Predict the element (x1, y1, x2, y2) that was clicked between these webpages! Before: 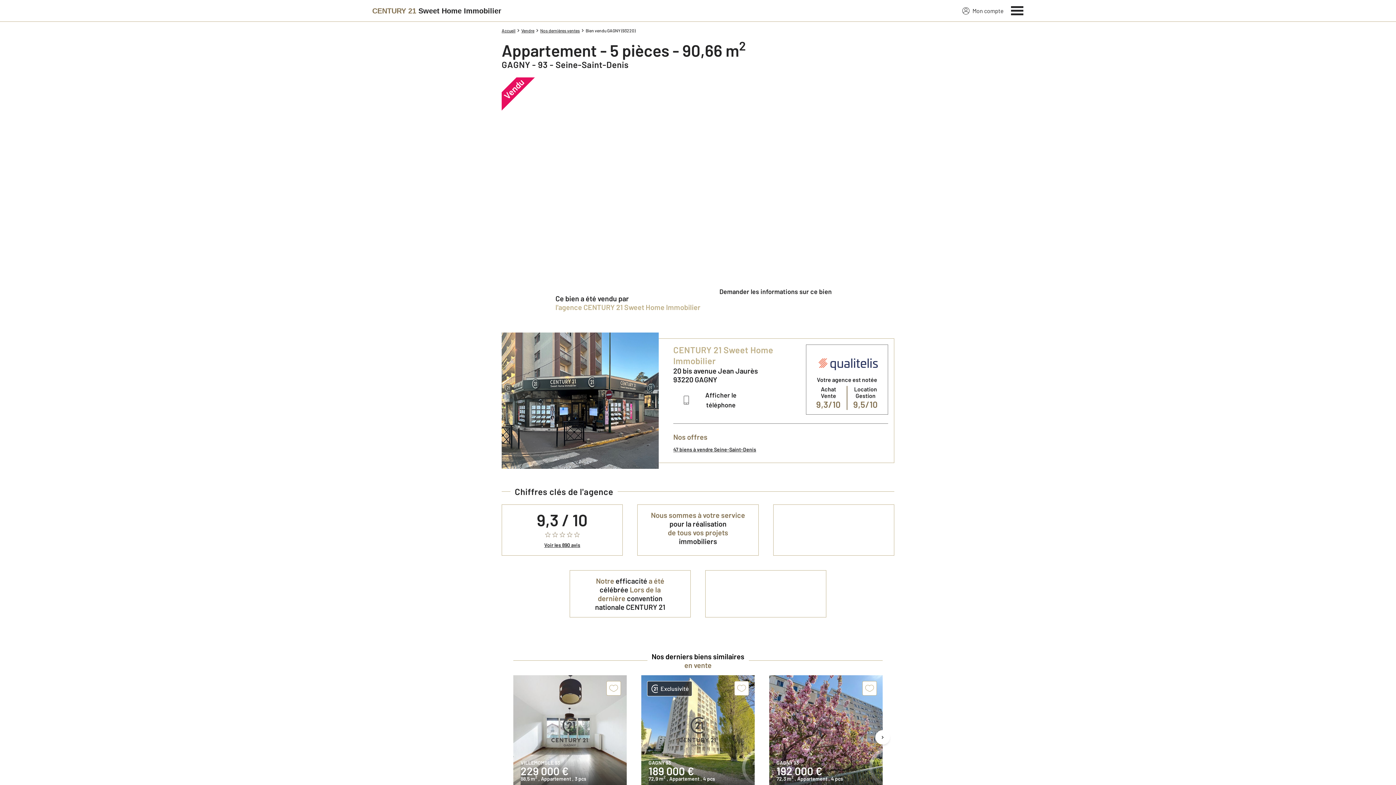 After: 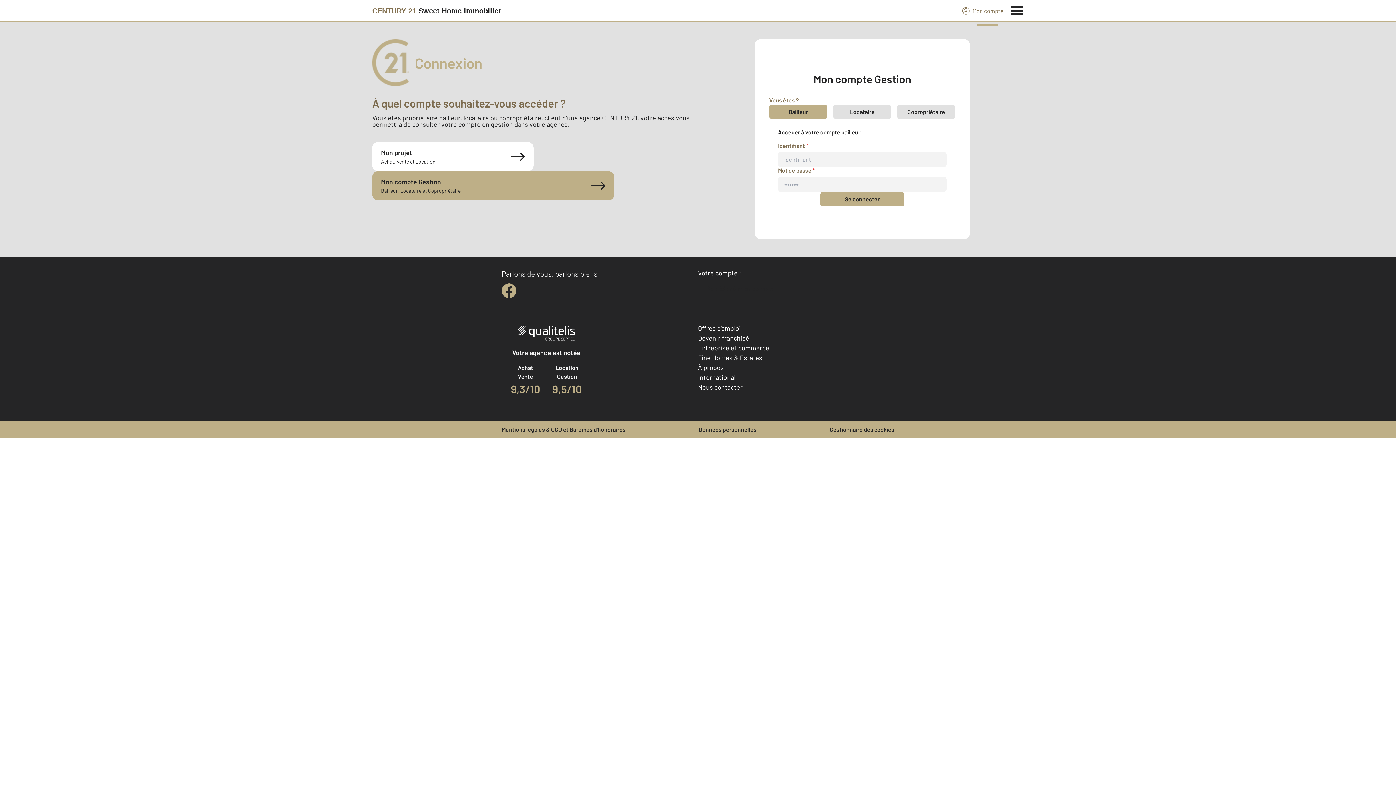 Action: bbox: (962, 6, 1004, 15) label: Mon compte